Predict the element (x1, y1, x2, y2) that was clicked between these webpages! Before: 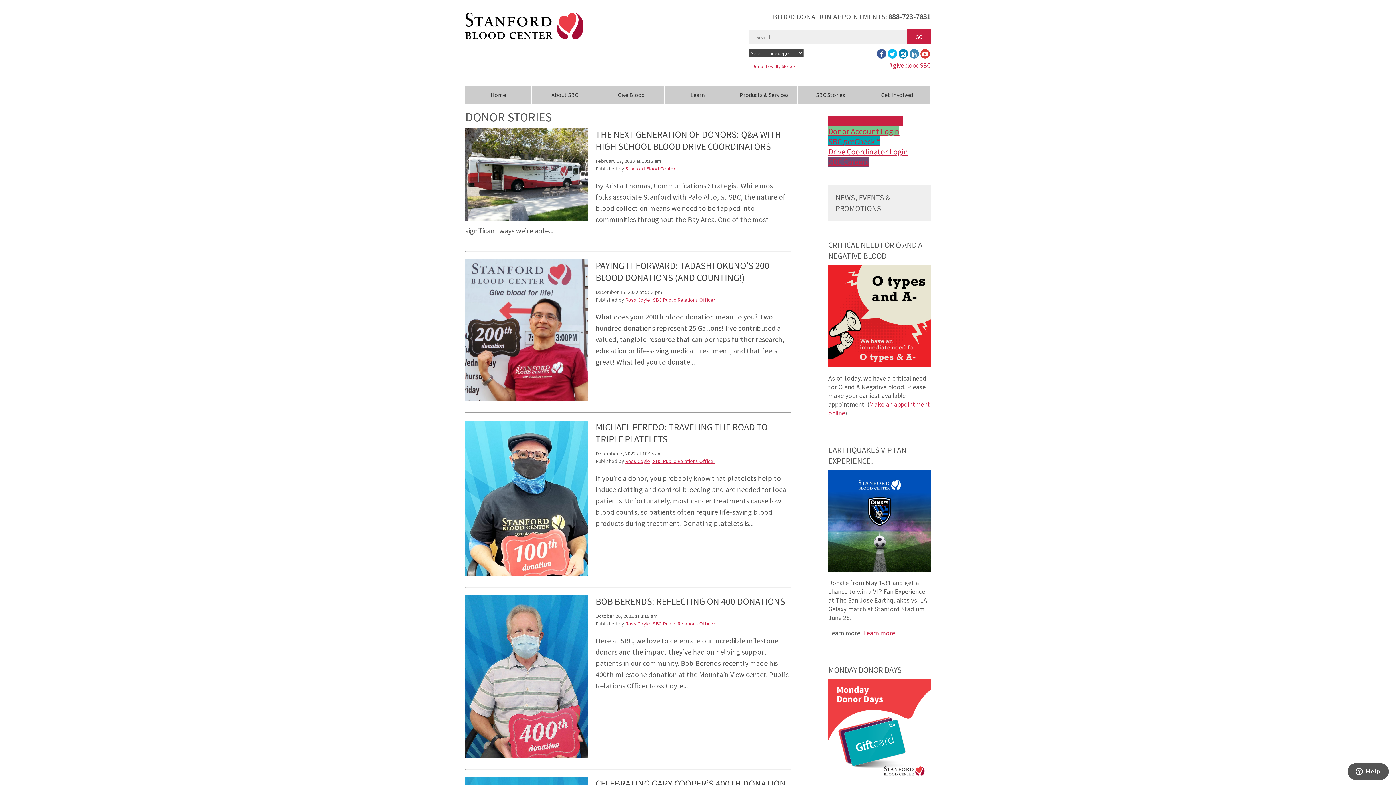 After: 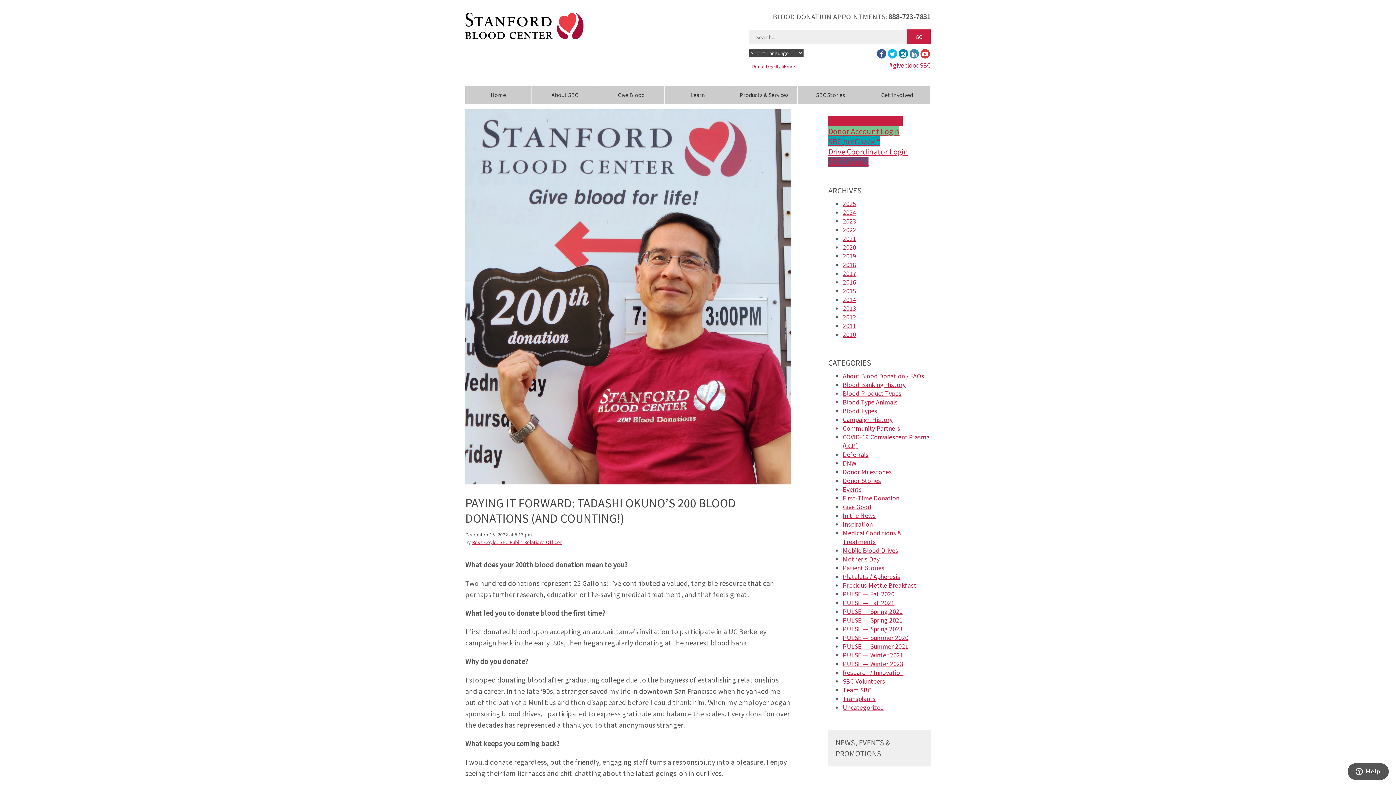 Action: label: PAYING IT FORWARD: TADASHI OKUNO’S 200 BLOOD DONATIONS (AND COUNTING!) bbox: (595, 259, 769, 283)